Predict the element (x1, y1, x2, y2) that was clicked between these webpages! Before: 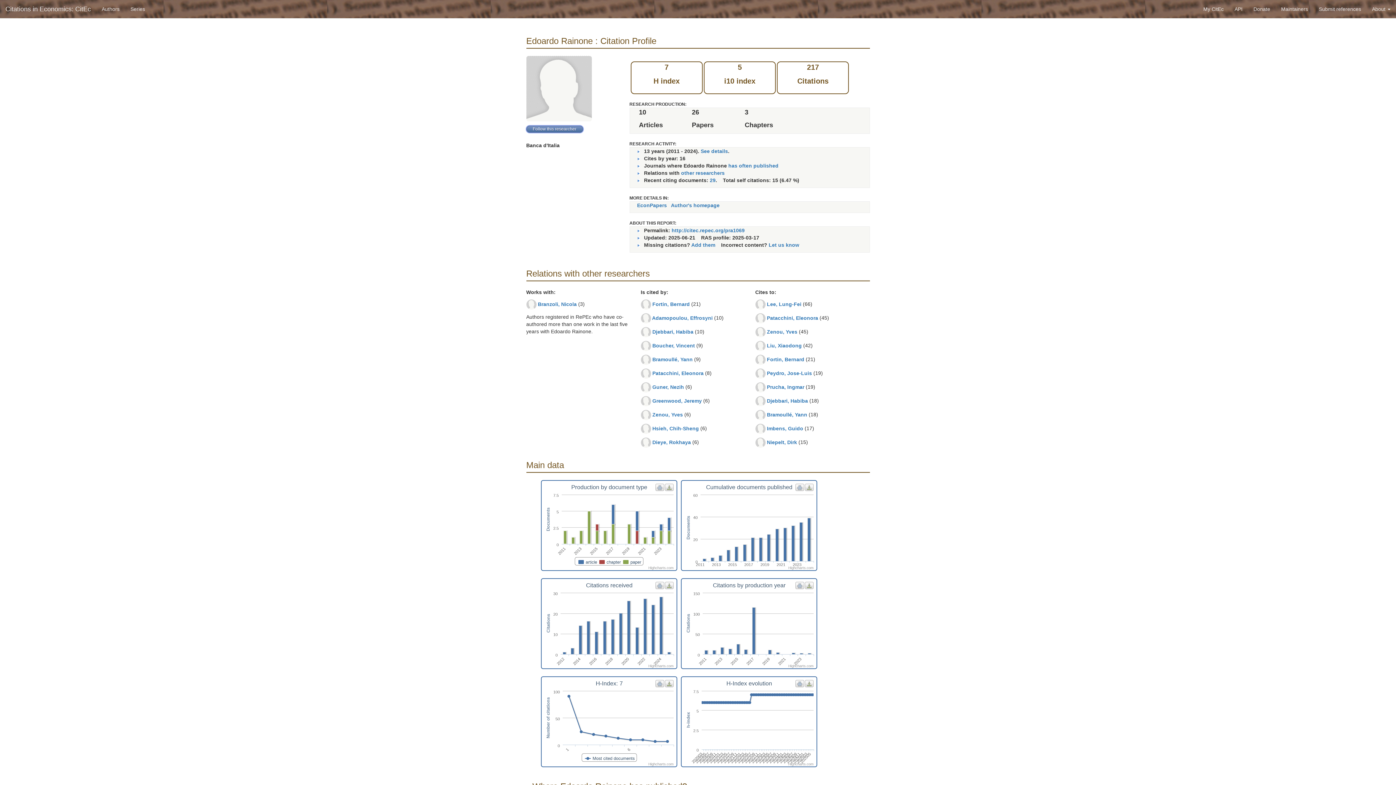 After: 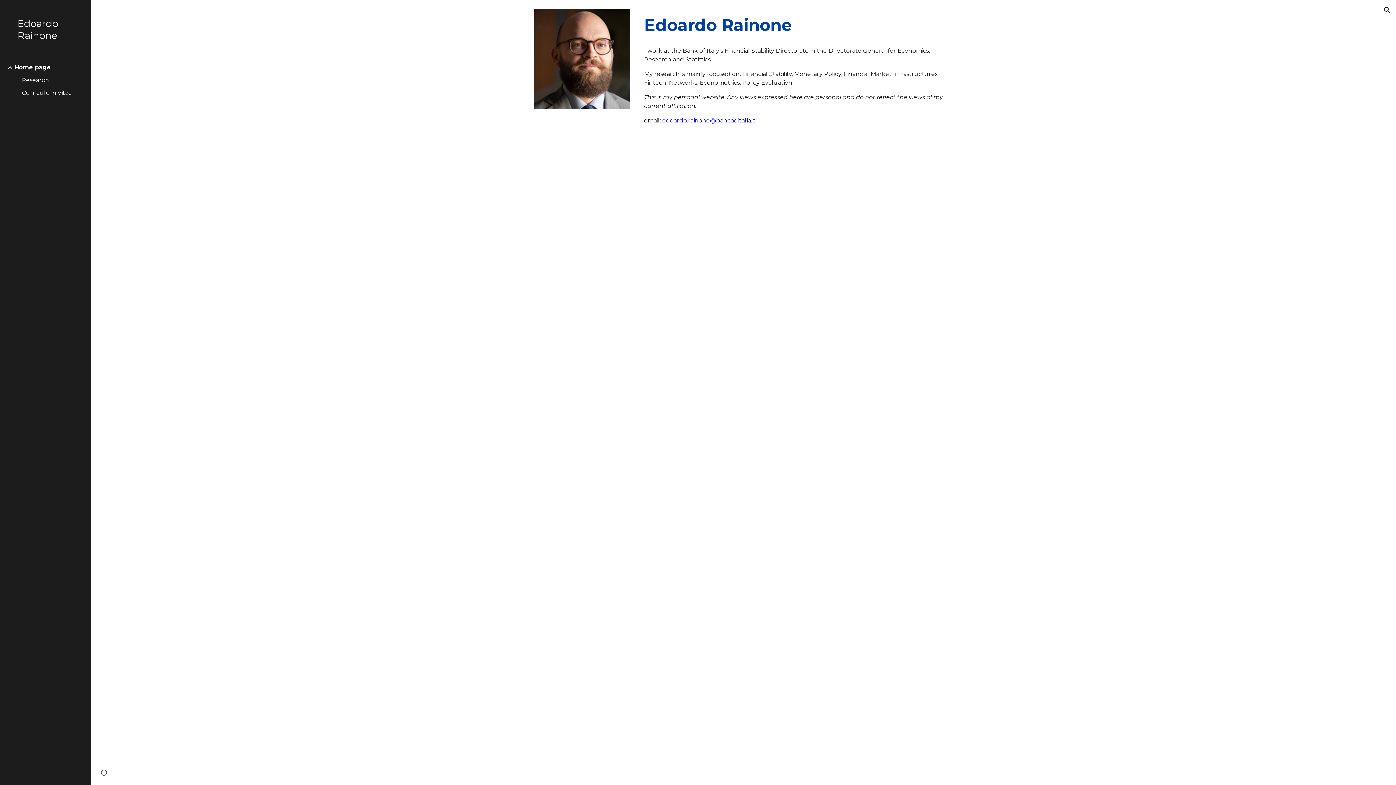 Action: label: Author's homepage bbox: (671, 202, 719, 208)